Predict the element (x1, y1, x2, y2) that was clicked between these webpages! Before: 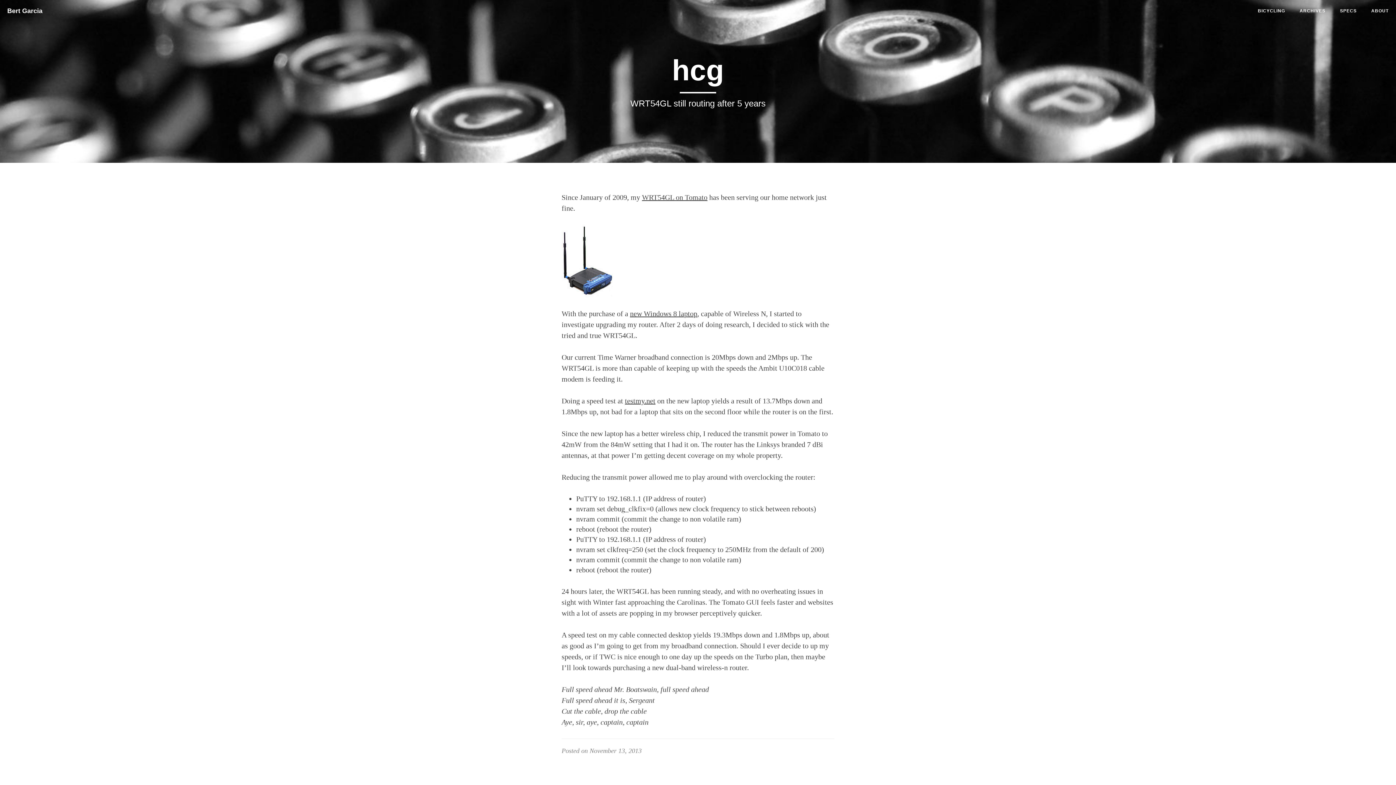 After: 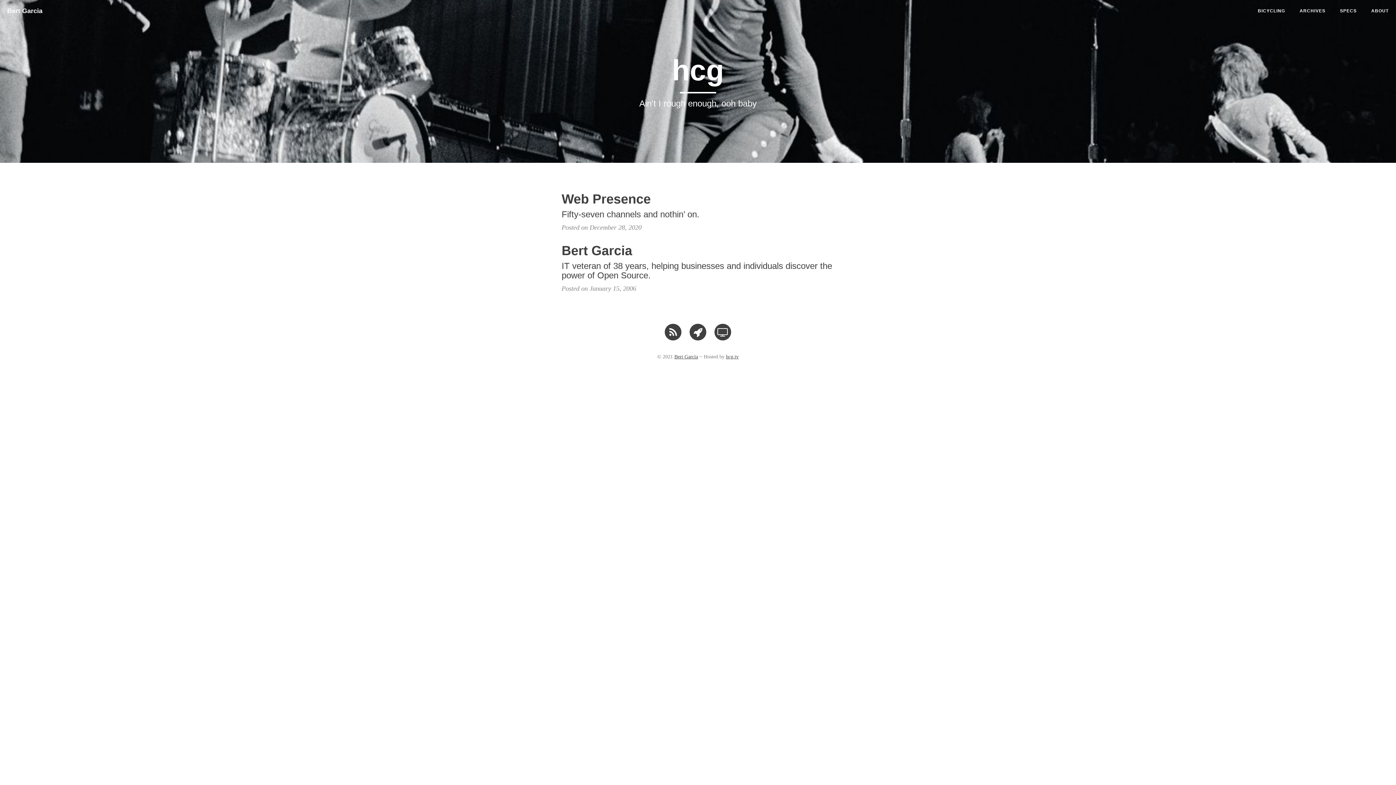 Action: bbox: (1364, 0, 1396, 21) label: ABOUT